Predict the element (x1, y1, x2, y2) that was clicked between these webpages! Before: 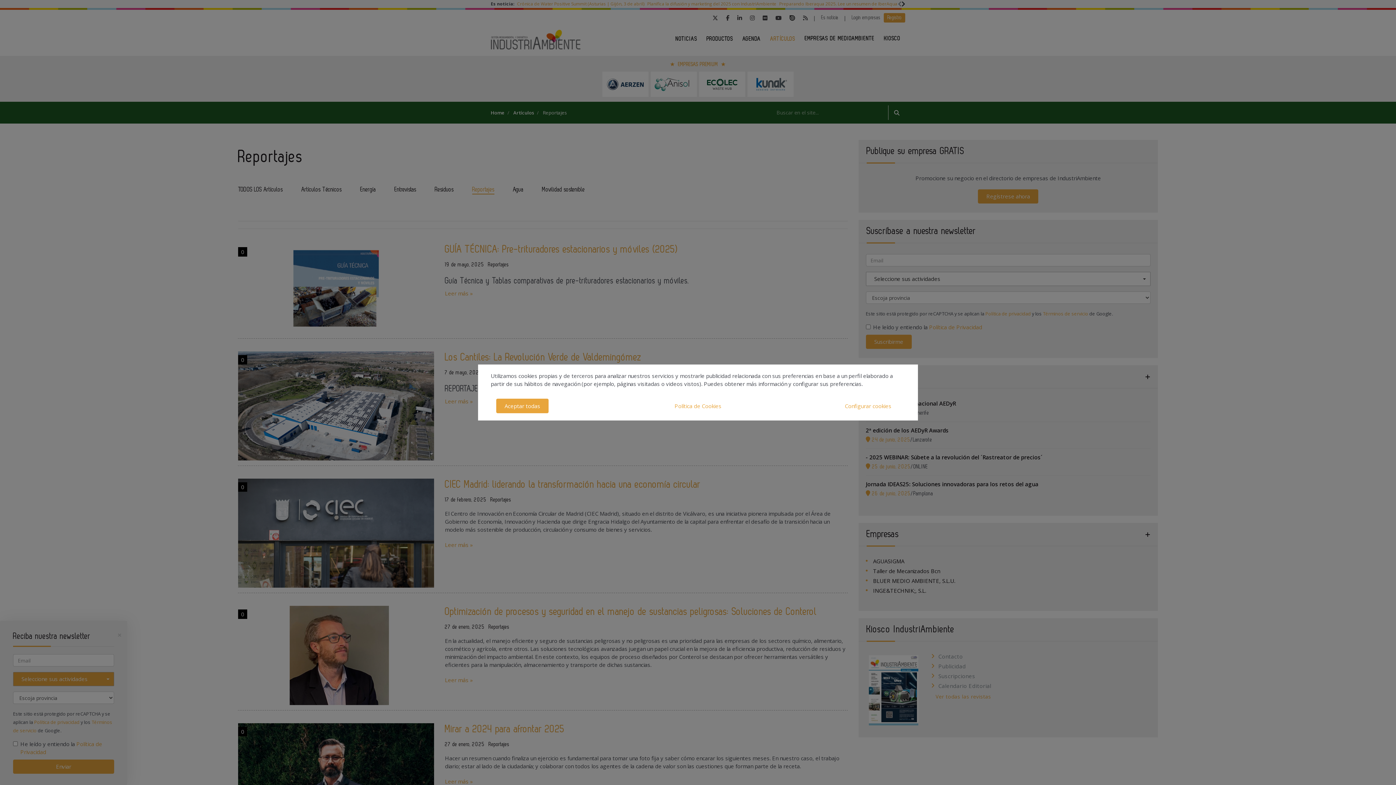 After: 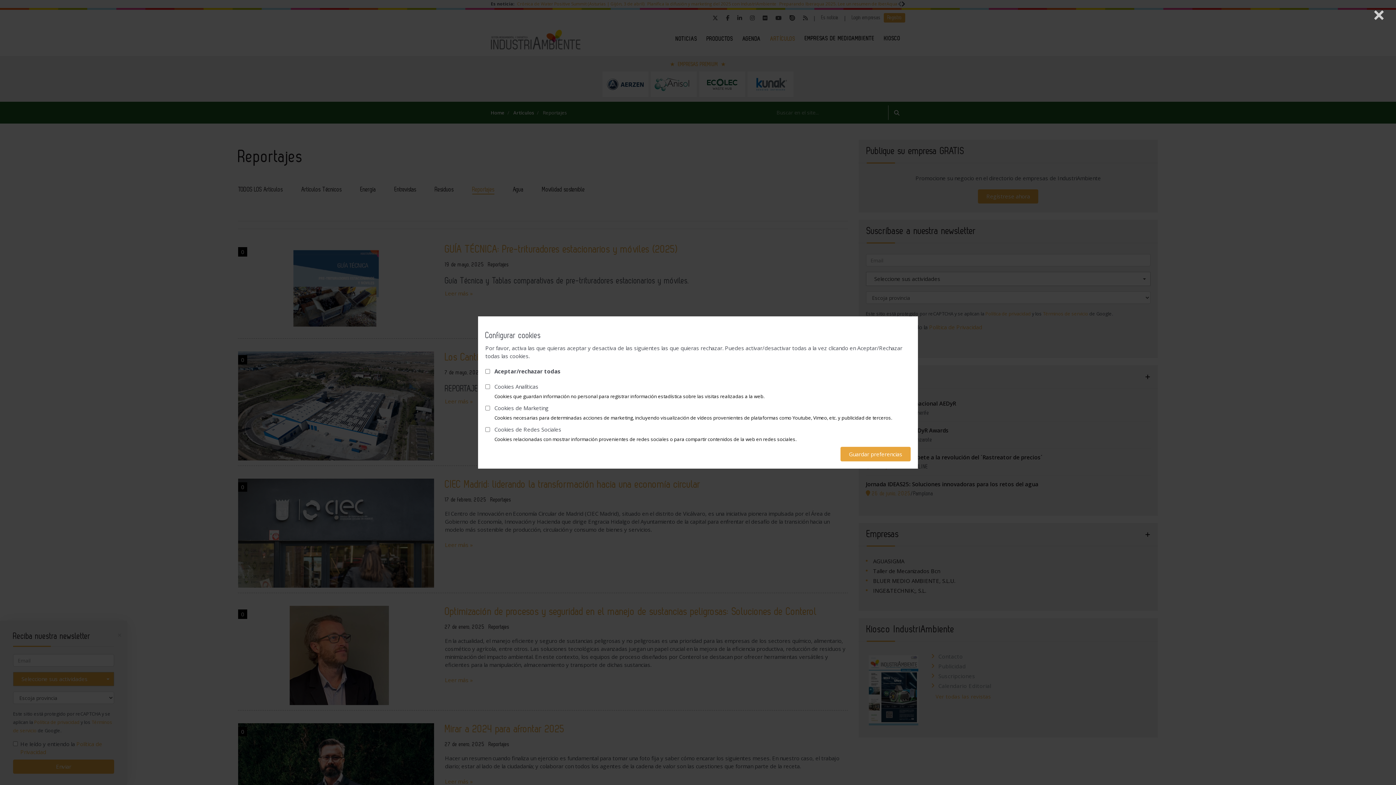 Action: label: Configurar cookies bbox: (836, 398, 900, 413)